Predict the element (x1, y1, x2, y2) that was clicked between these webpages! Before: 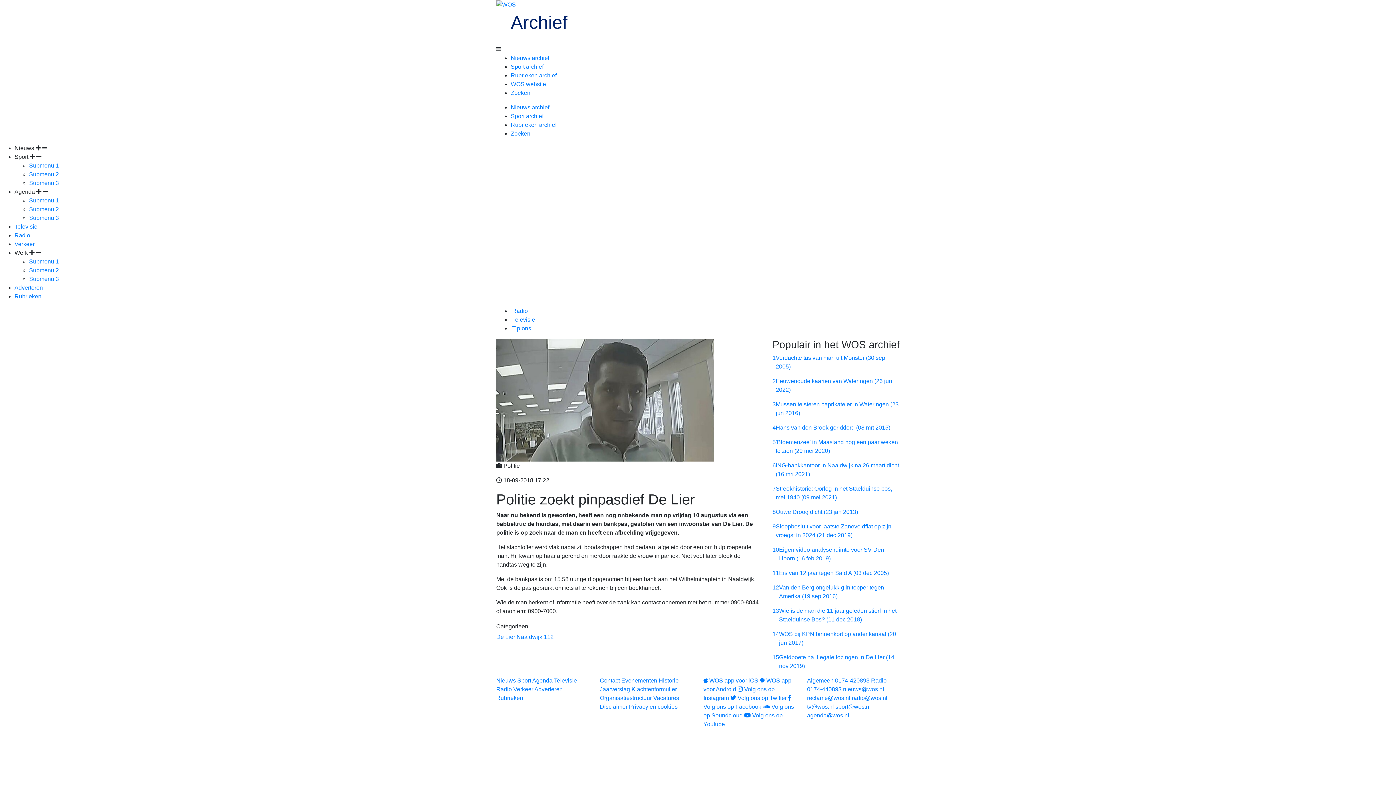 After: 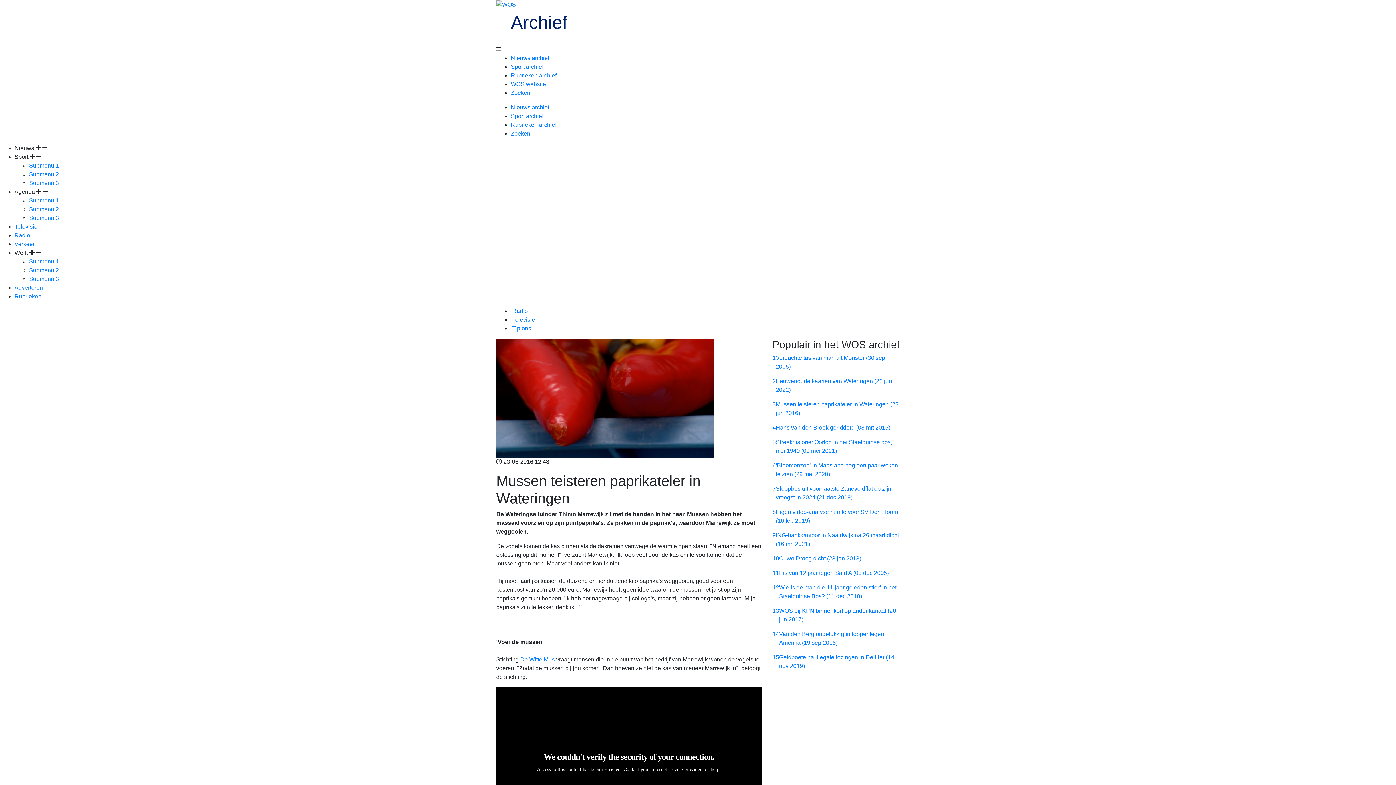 Action: label: 3

Mussen teisteren paprikateler in Wateringen (23 jun 2016) bbox: (772, 400, 900, 423)